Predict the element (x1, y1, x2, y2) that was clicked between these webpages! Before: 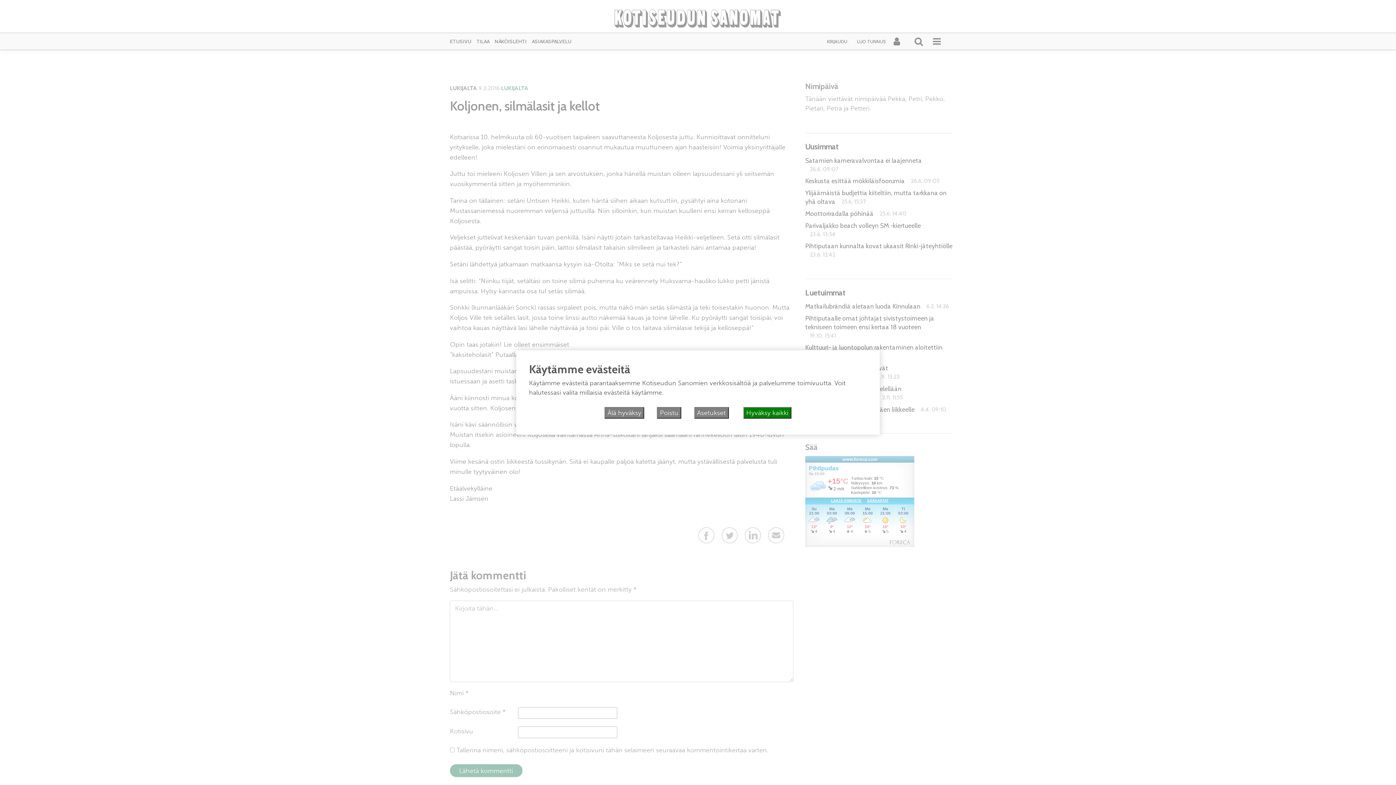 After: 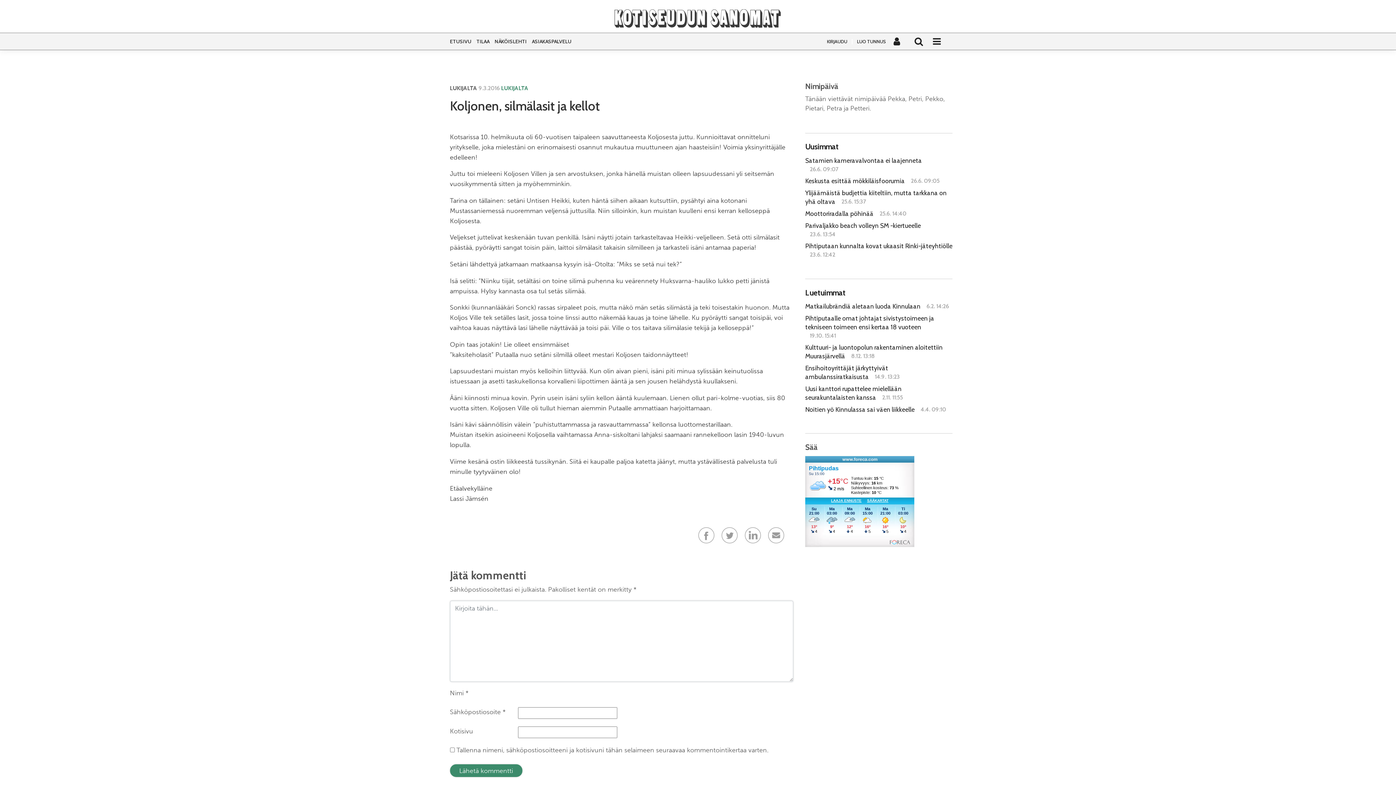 Action: label: Hyväksy kaikki bbox: (743, 407, 791, 418)